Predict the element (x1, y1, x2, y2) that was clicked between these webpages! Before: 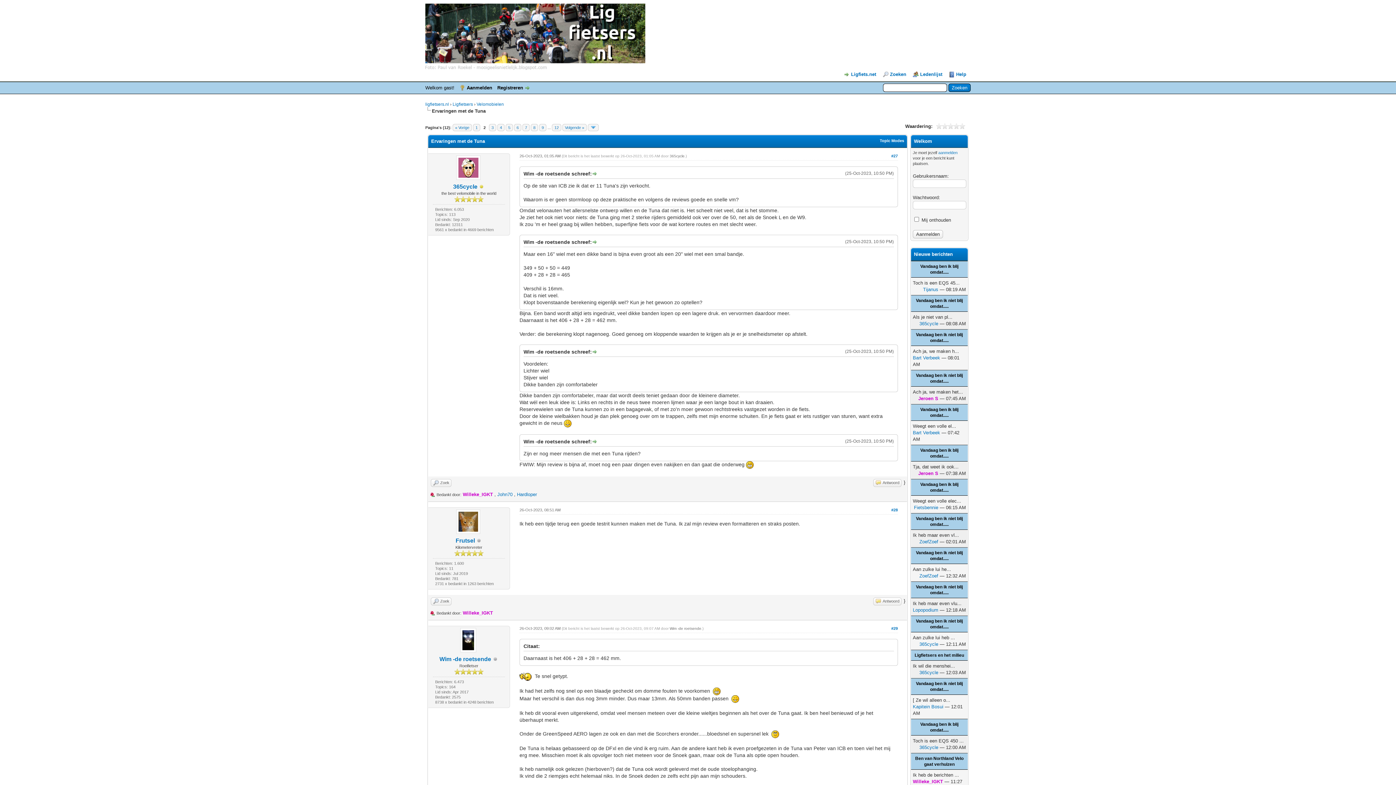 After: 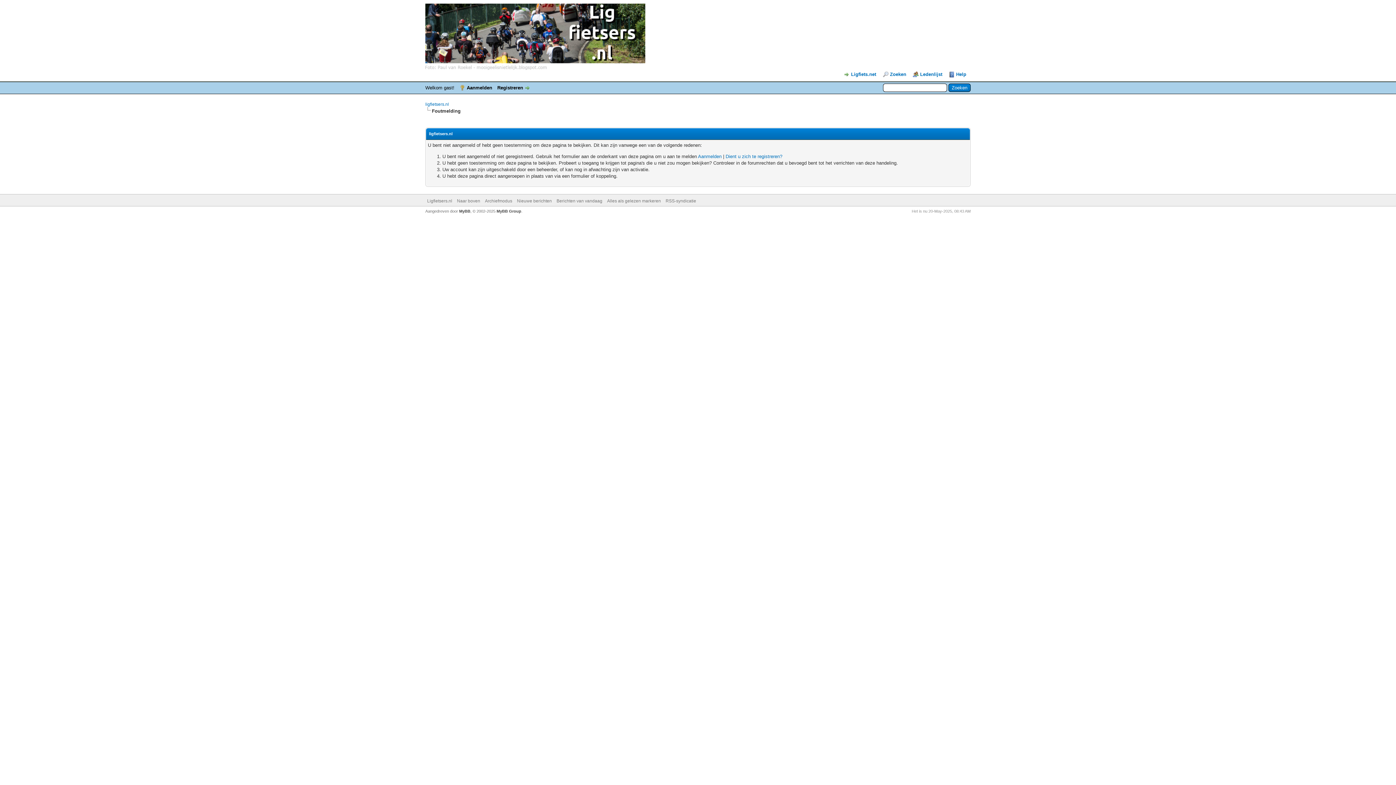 Action: bbox: (460, 648, 476, 653)